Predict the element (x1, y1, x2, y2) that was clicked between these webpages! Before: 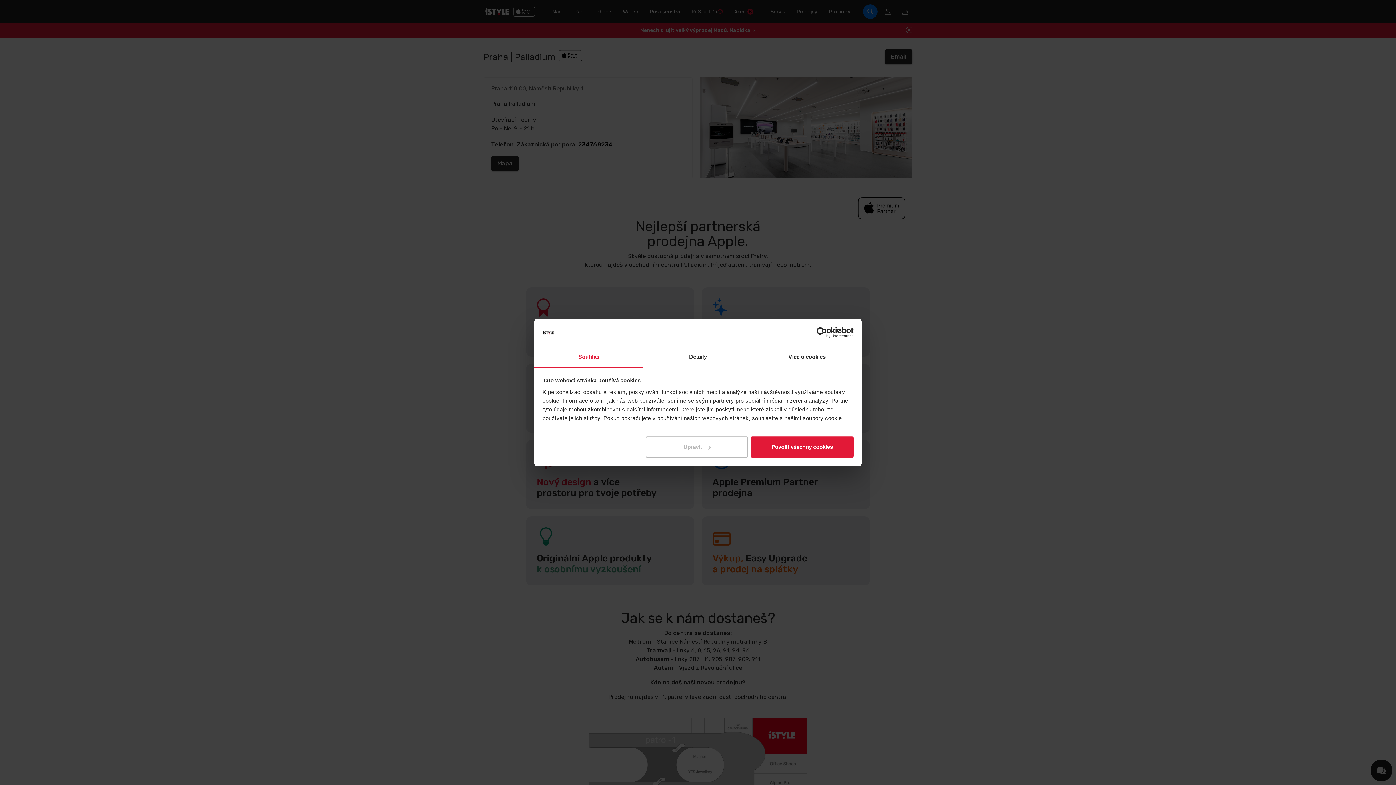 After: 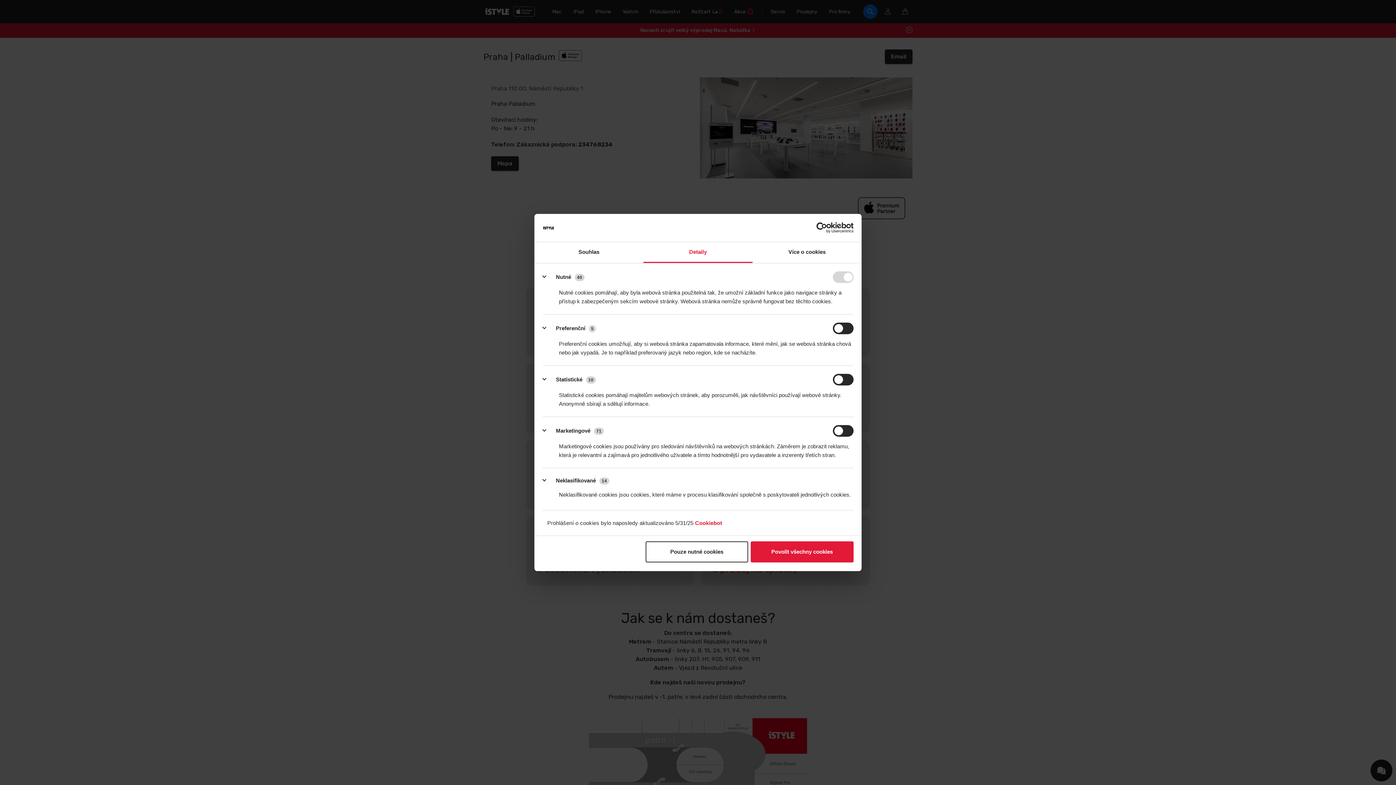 Action: bbox: (643, 347, 752, 367) label: Detaily